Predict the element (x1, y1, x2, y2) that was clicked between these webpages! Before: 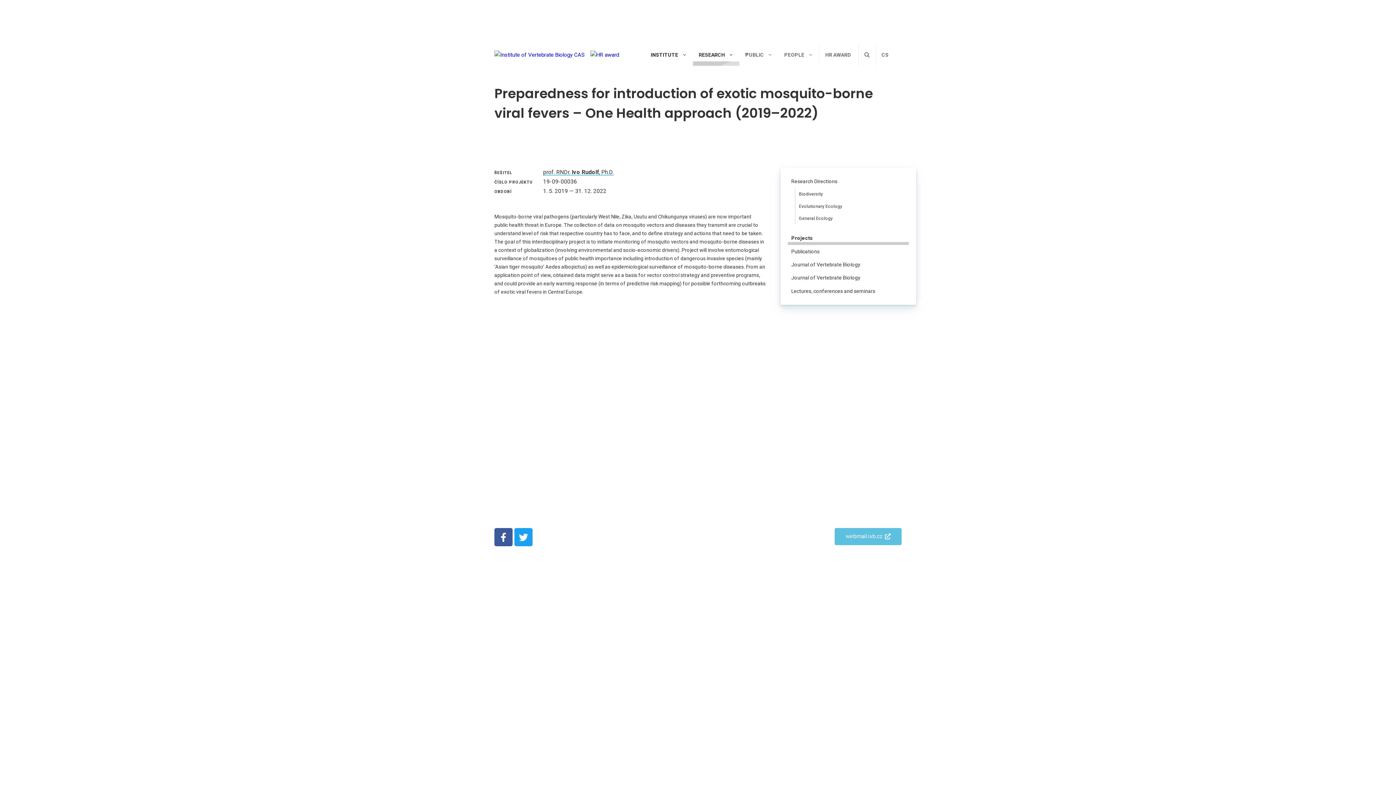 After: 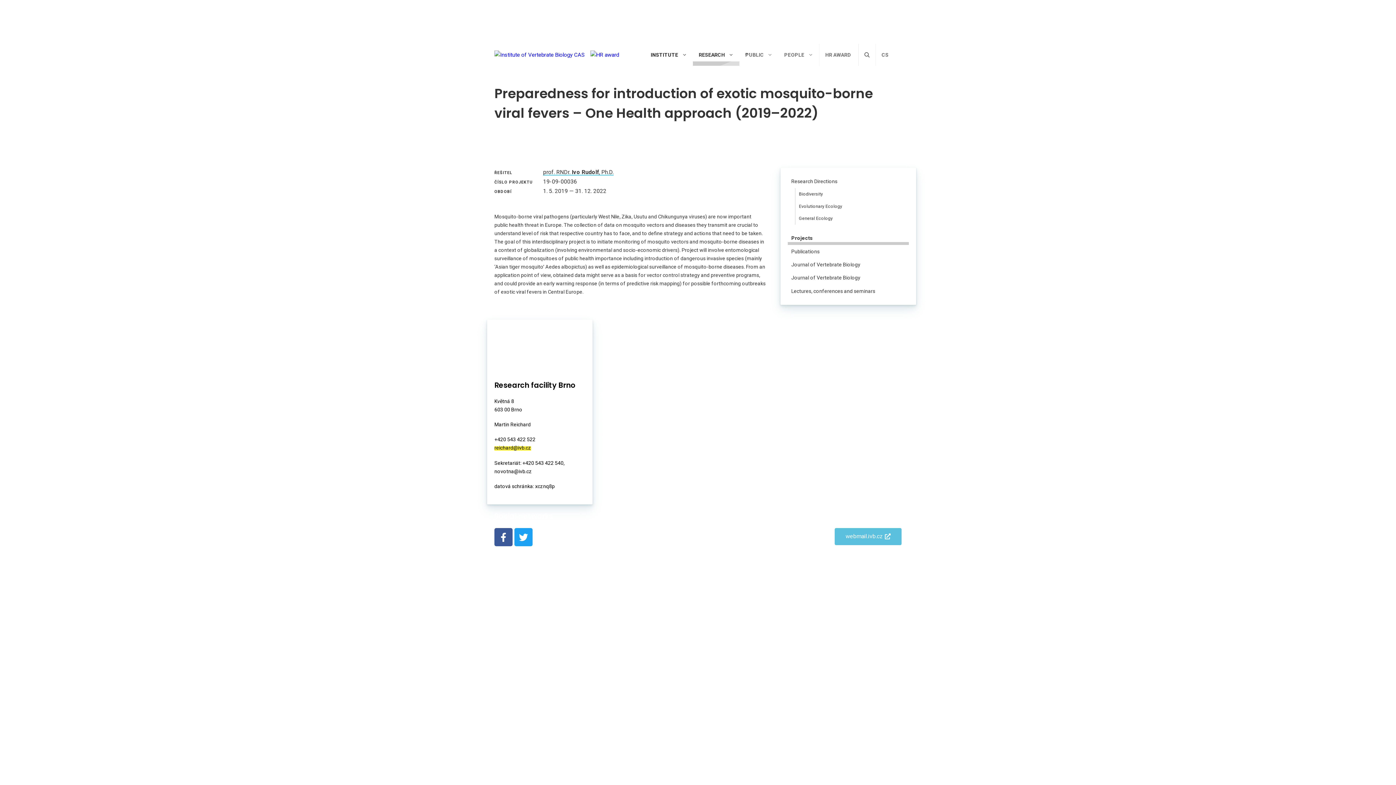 Action: label: reichard@ivb.cz bbox: (494, 445, 531, 451)